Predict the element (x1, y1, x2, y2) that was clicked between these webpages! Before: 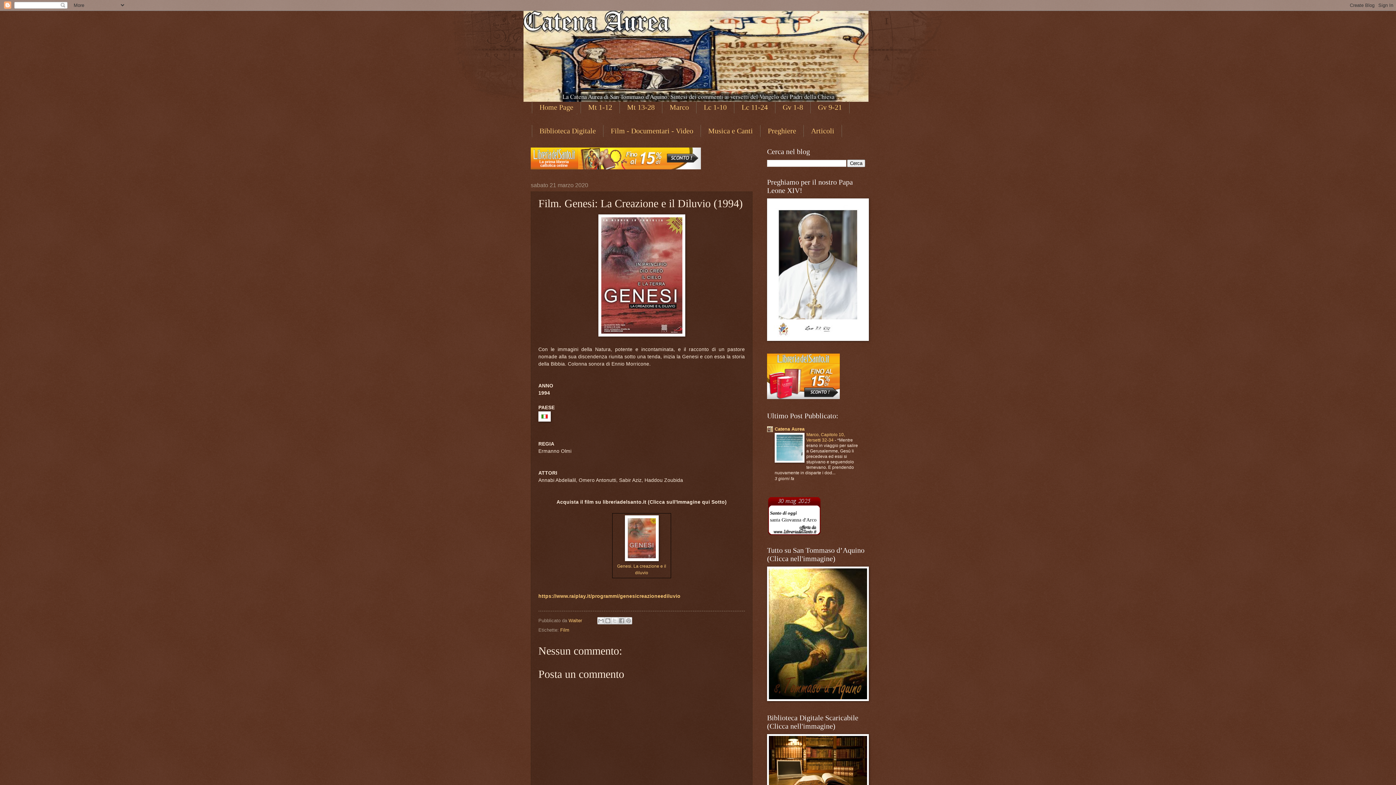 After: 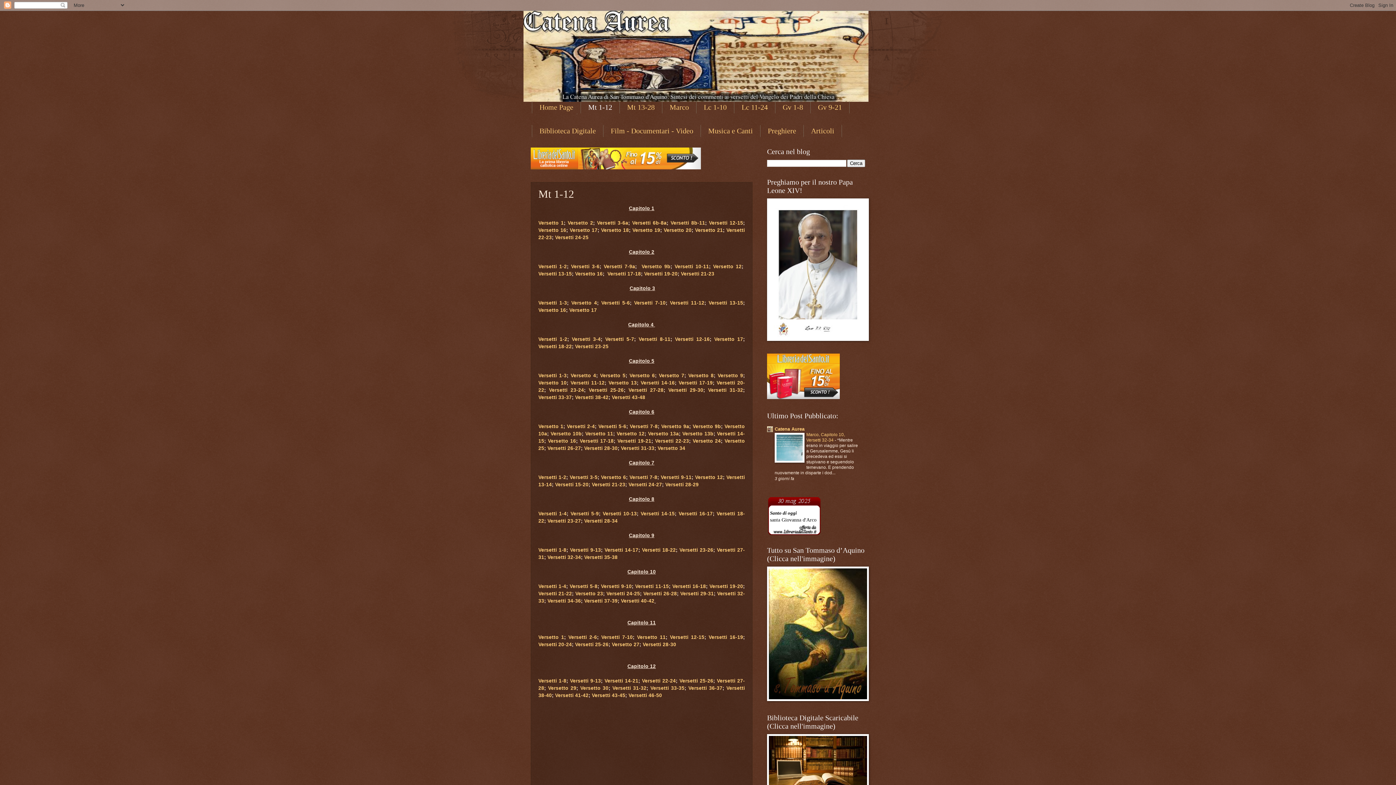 Action: label: Mt 1-12 bbox: (581, 101, 620, 113)